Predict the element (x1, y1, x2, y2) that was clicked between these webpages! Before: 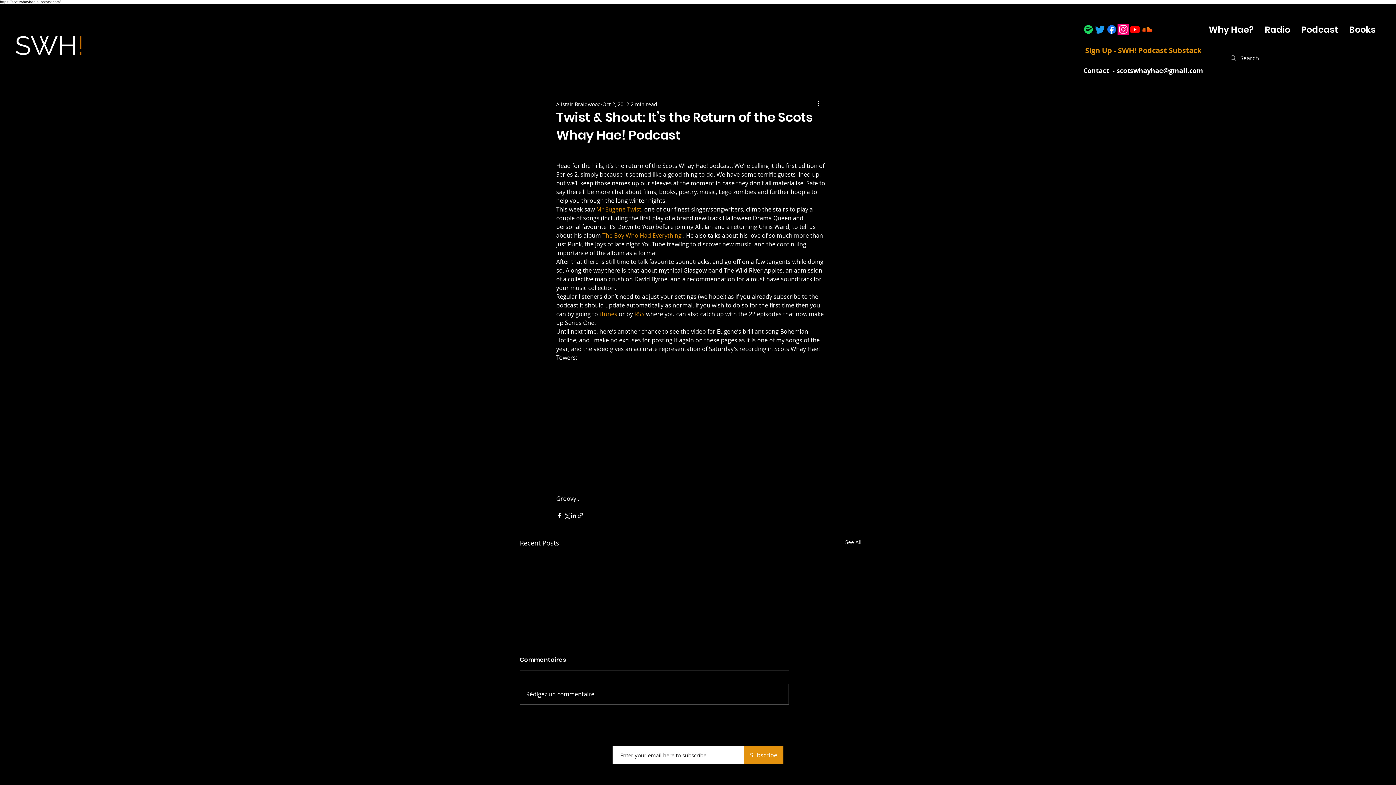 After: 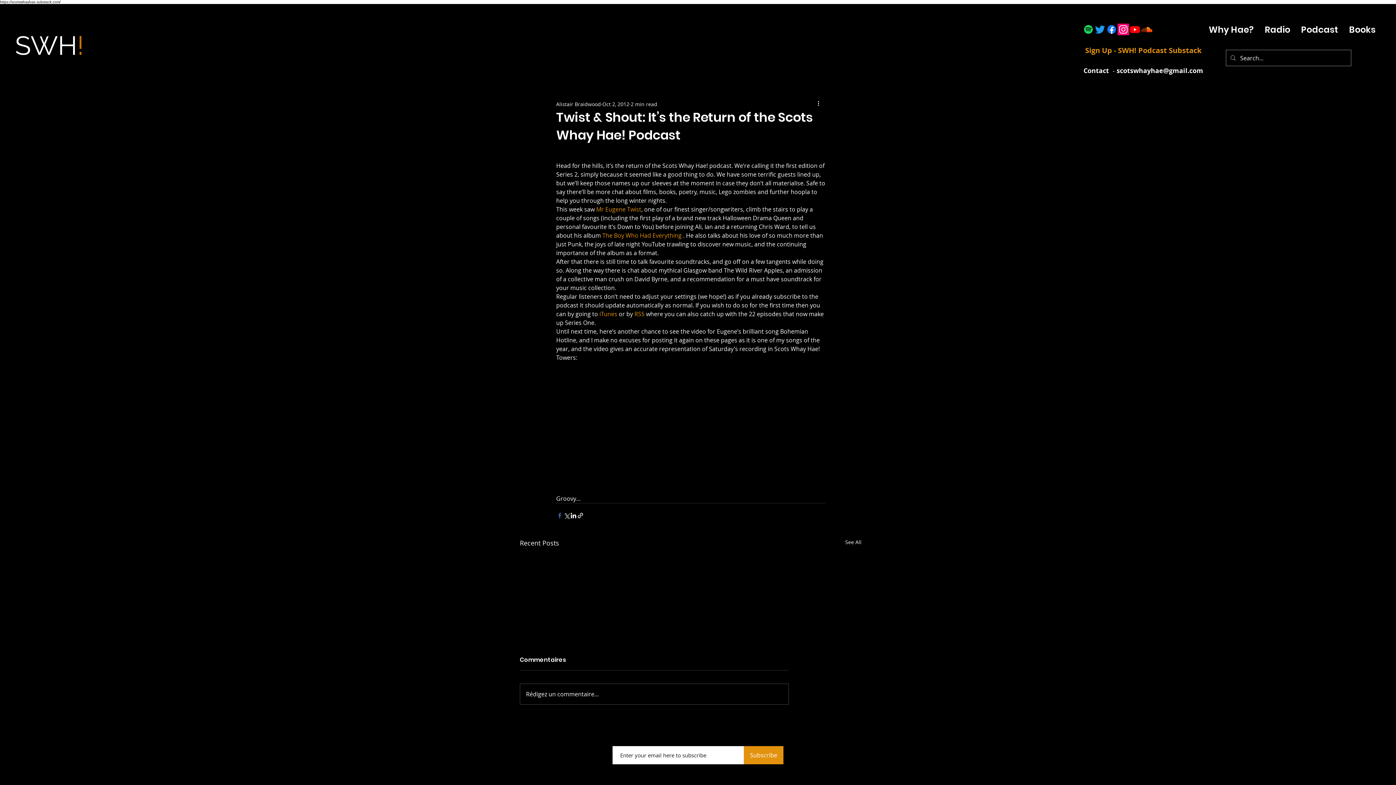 Action: label: Share via Facebook bbox: (556, 512, 563, 519)